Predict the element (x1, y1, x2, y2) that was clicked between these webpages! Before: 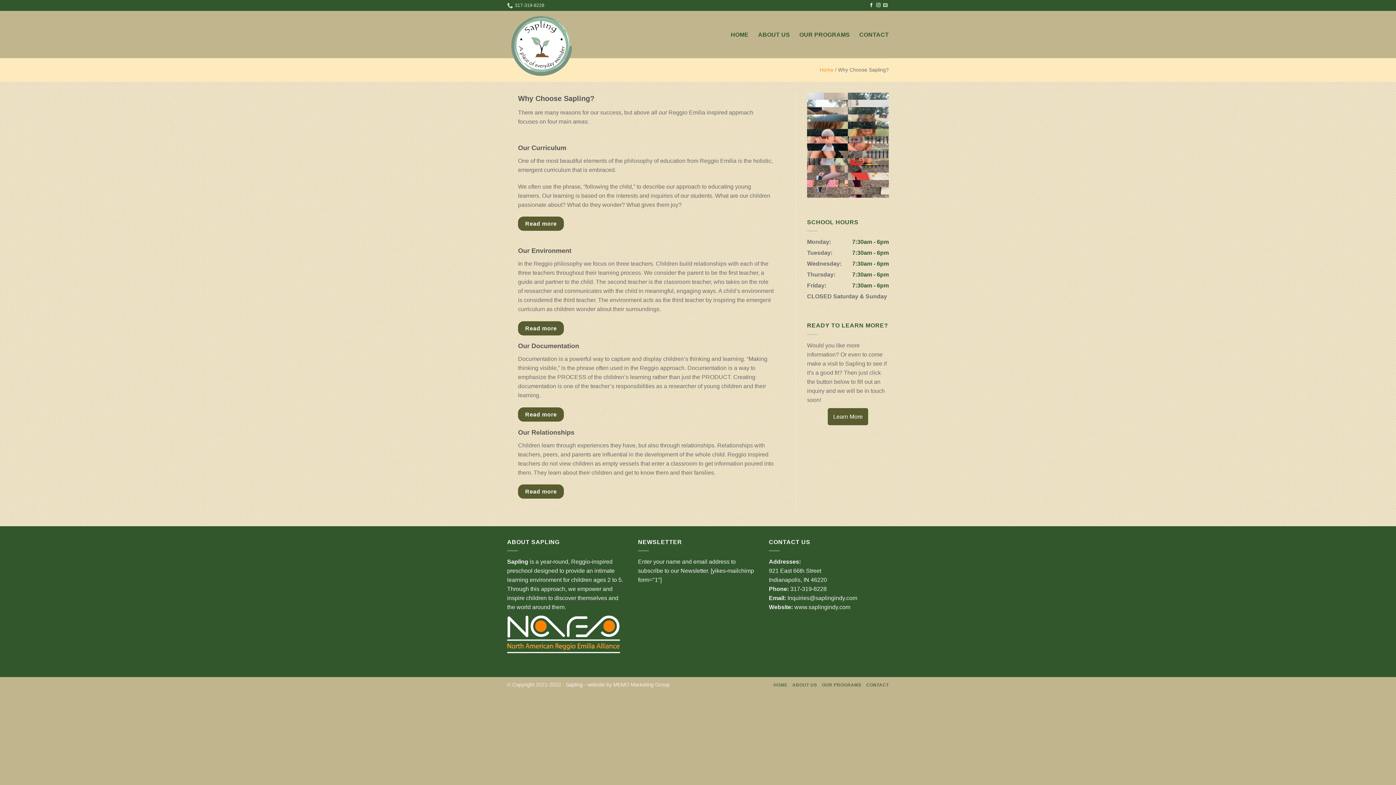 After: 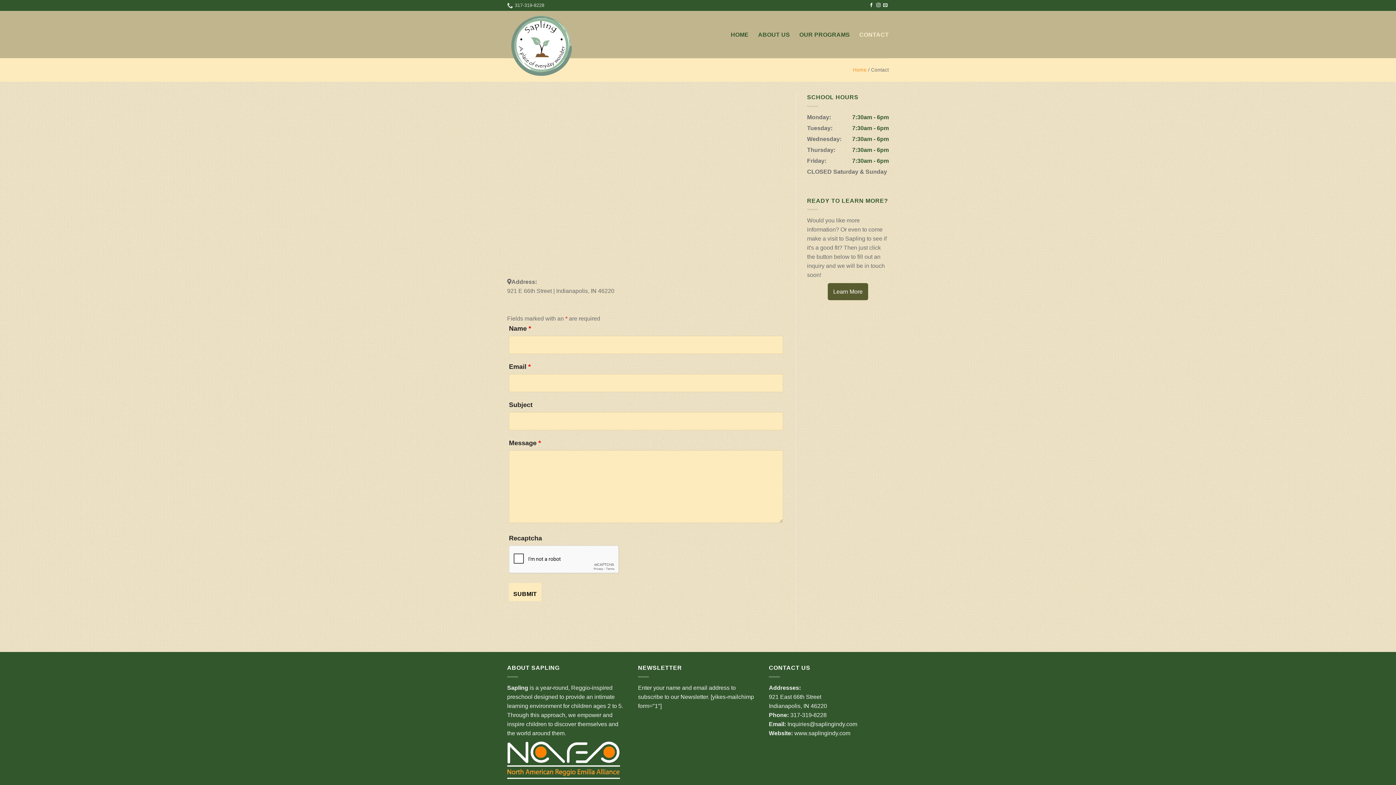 Action: bbox: (866, 682, 889, 687) label: CONTACT